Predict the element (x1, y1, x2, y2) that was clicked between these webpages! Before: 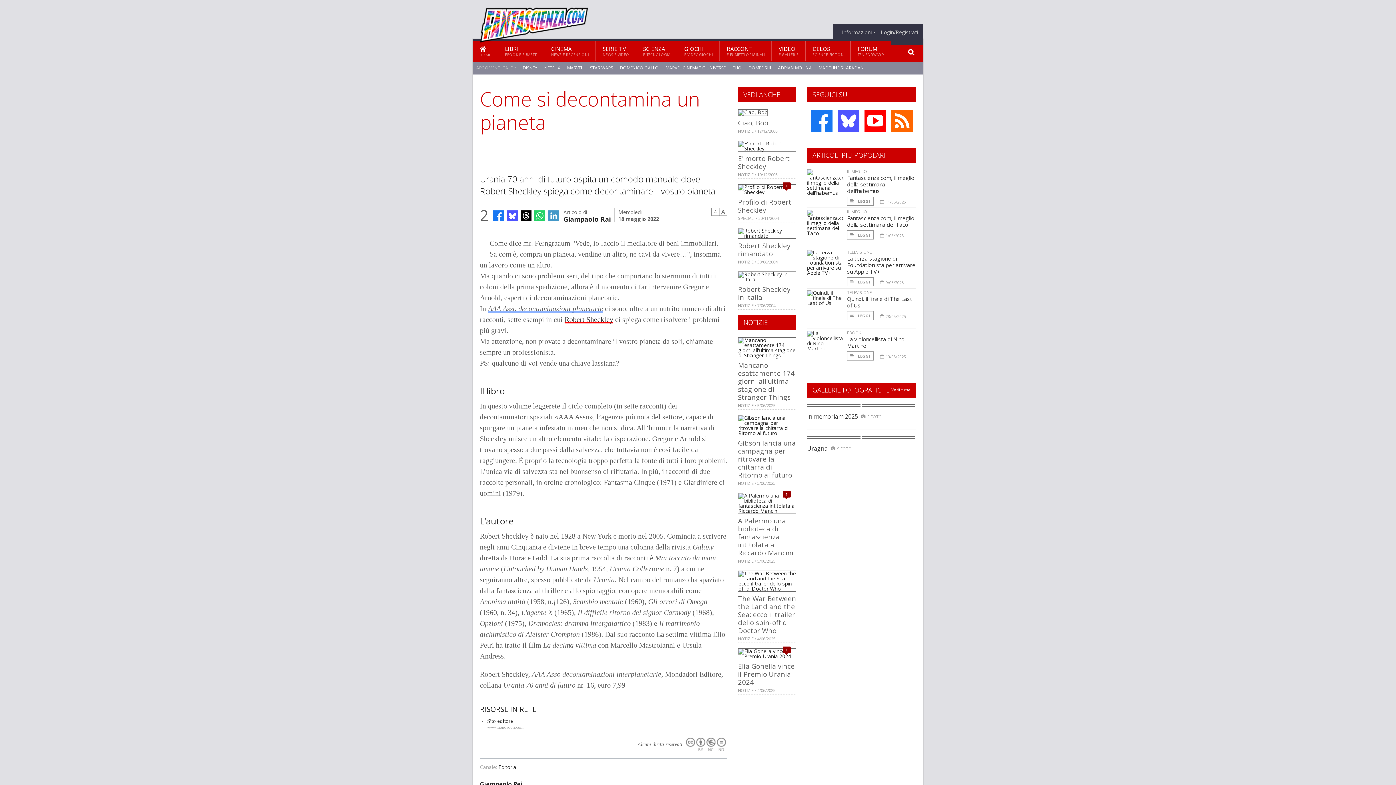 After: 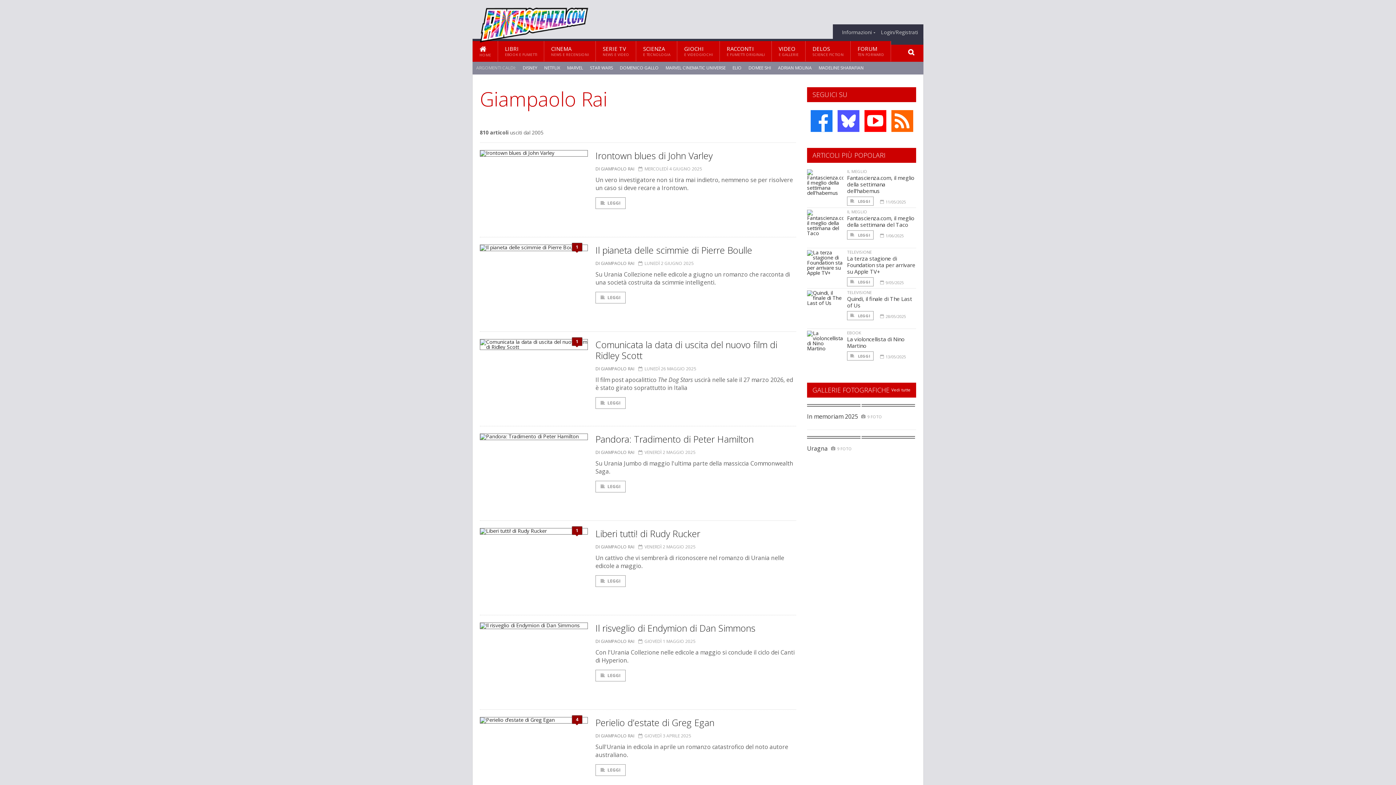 Action: bbox: (480, 780, 522, 788) label: Giampaolo Rai